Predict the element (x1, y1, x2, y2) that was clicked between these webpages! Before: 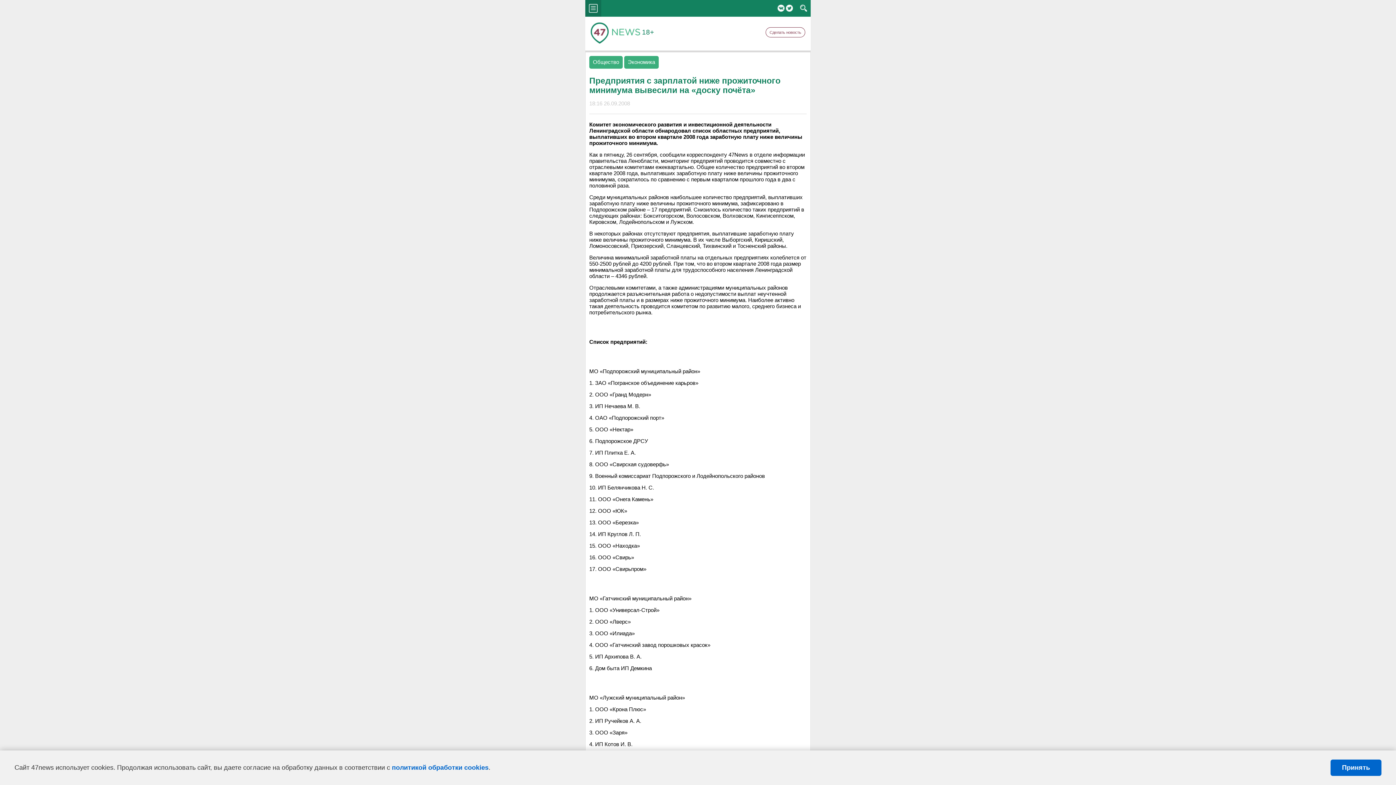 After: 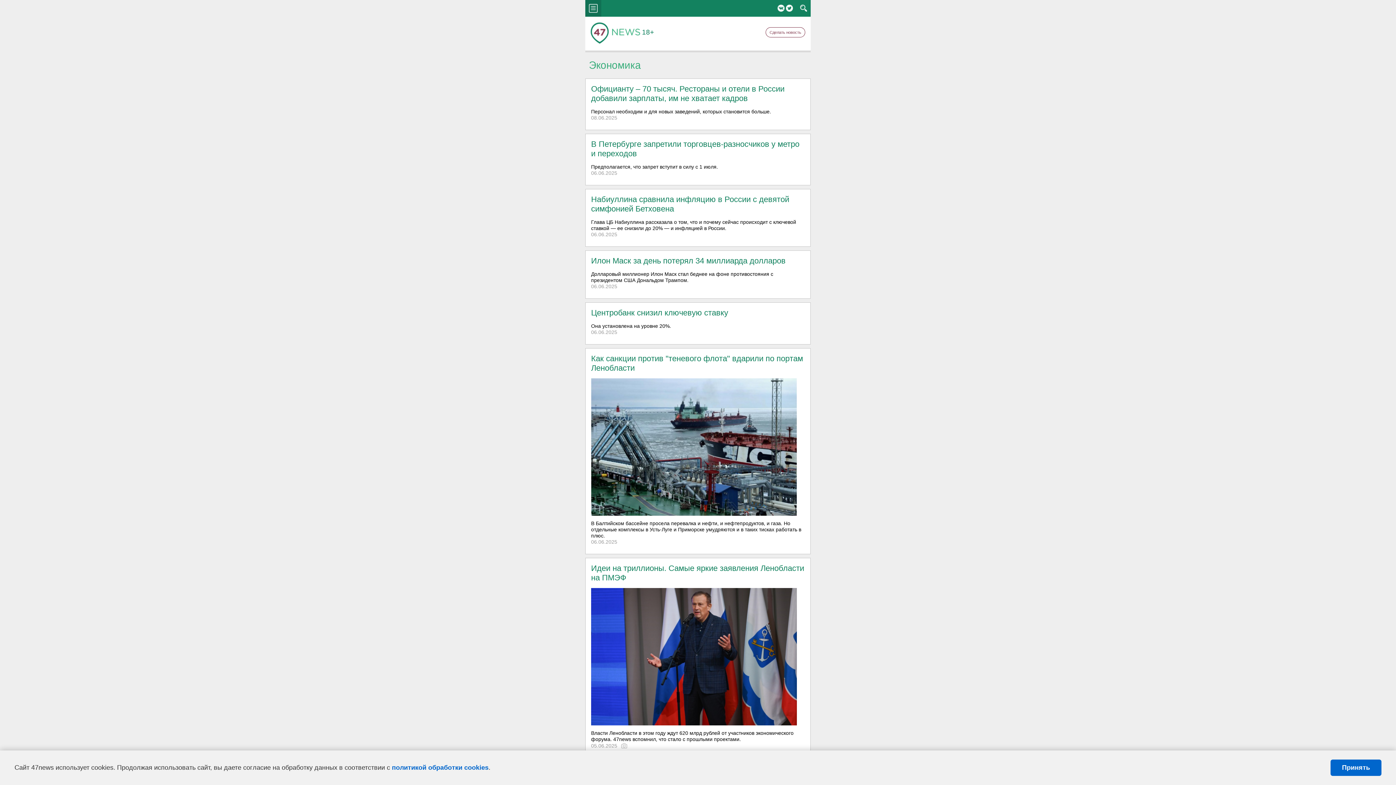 Action: label: Экономика bbox: (628, 58, 655, 65)